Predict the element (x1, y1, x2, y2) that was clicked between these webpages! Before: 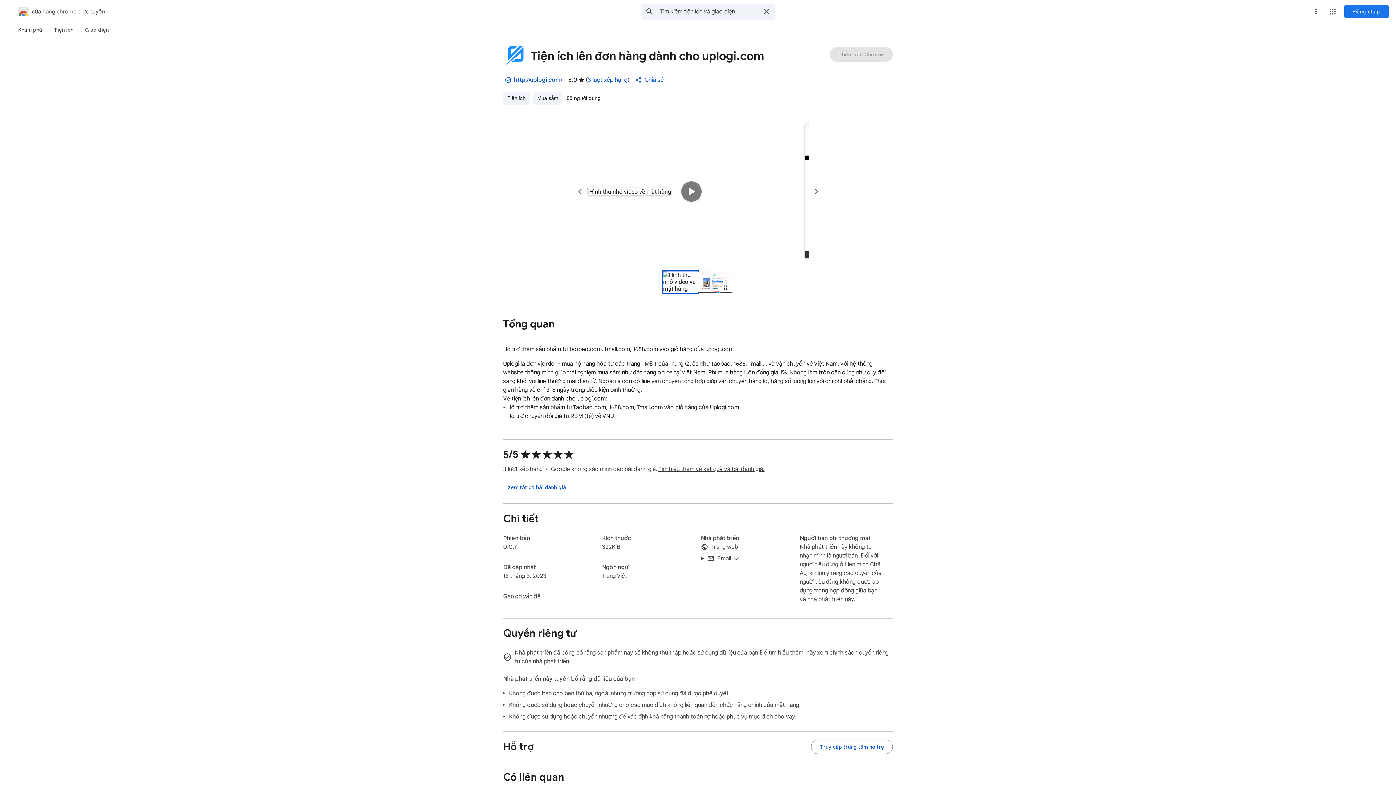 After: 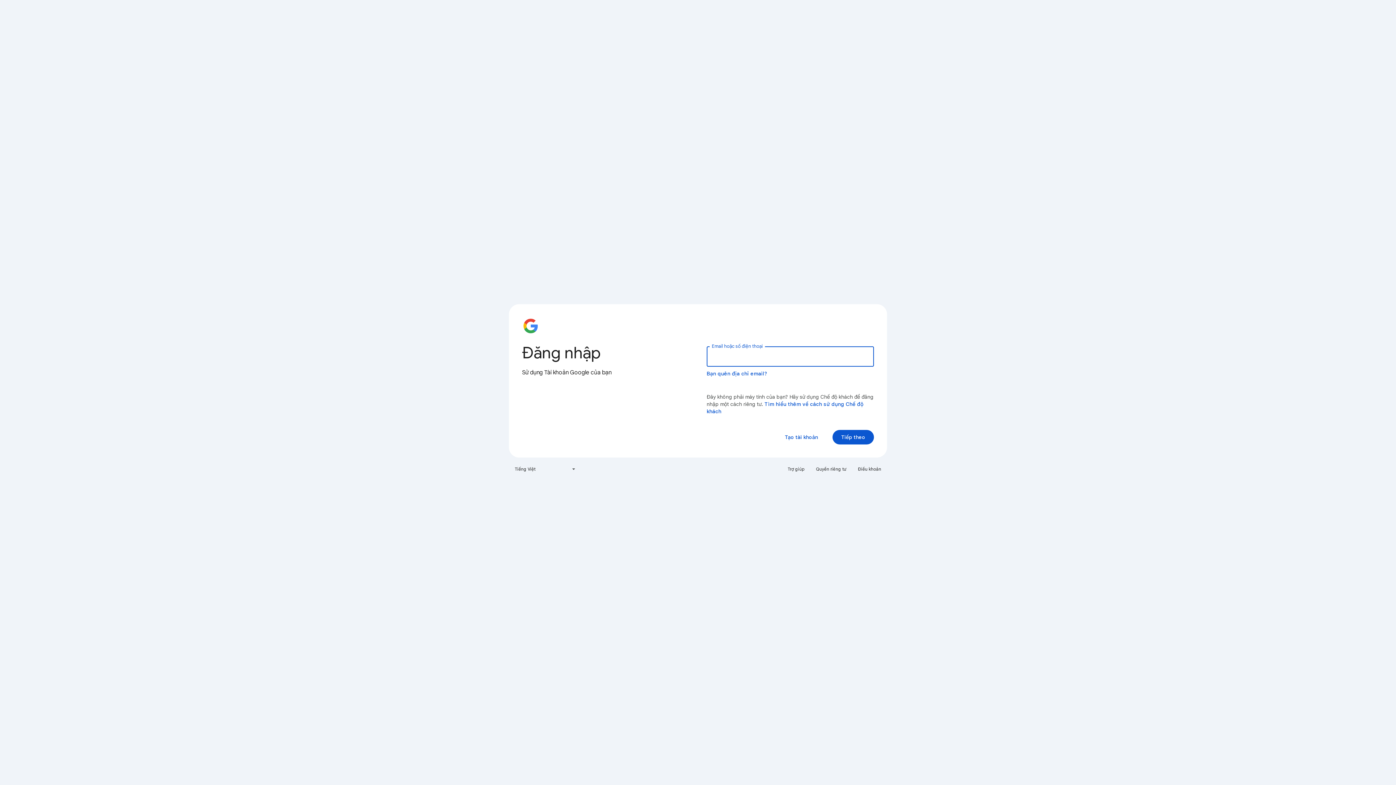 Action: bbox: (1344, 5, 1389, 18) label: Đăng nhập